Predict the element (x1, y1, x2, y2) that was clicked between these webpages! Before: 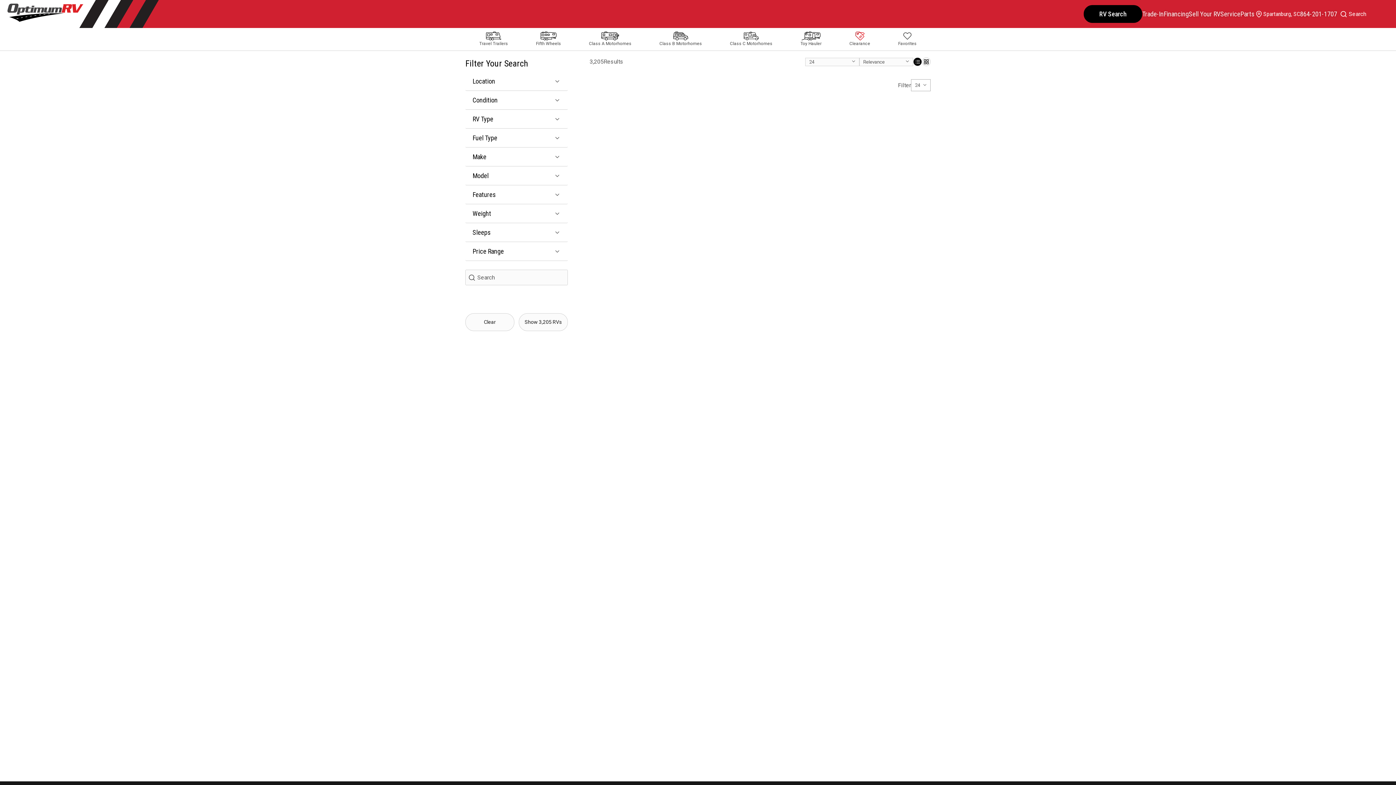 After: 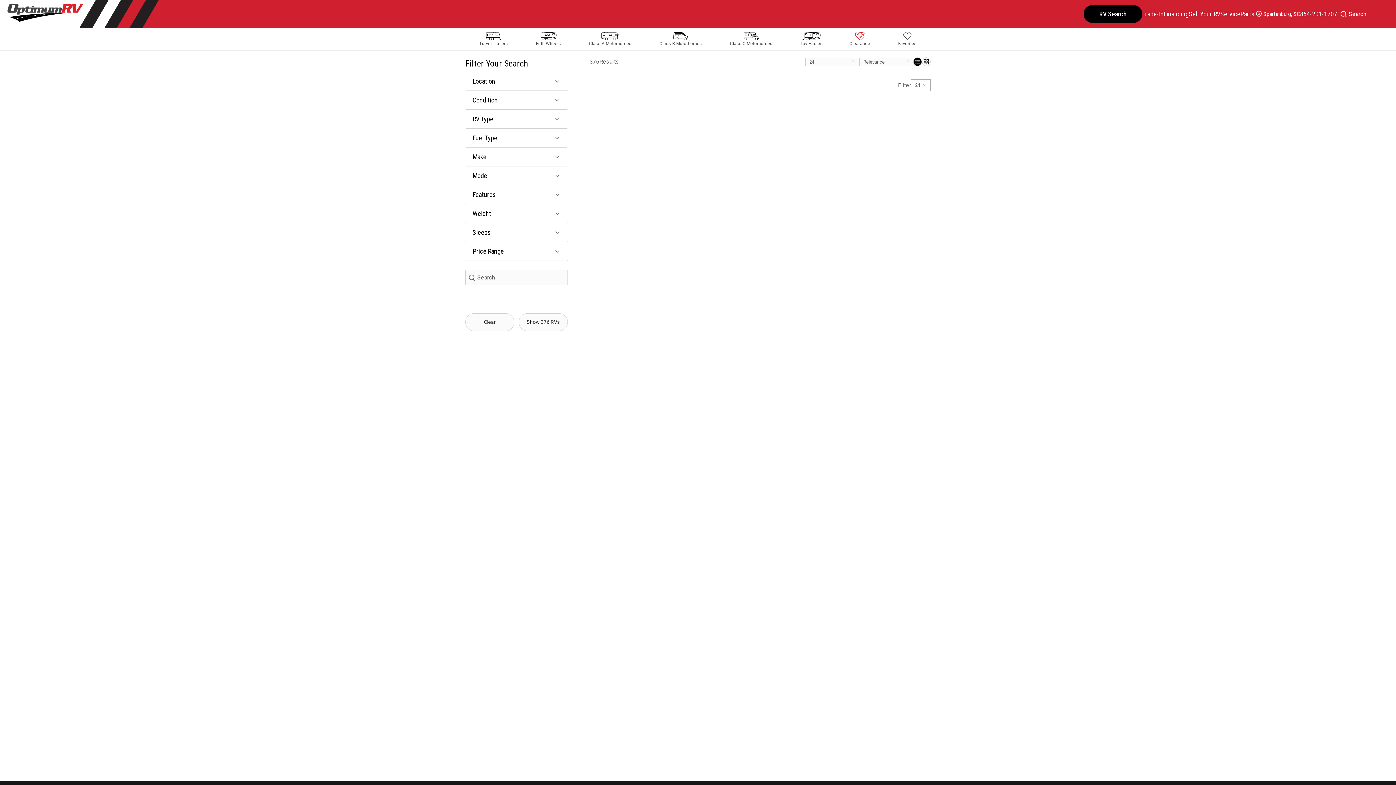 Action: bbox: (589, 31, 631, 46) label: Class A Motorhomes